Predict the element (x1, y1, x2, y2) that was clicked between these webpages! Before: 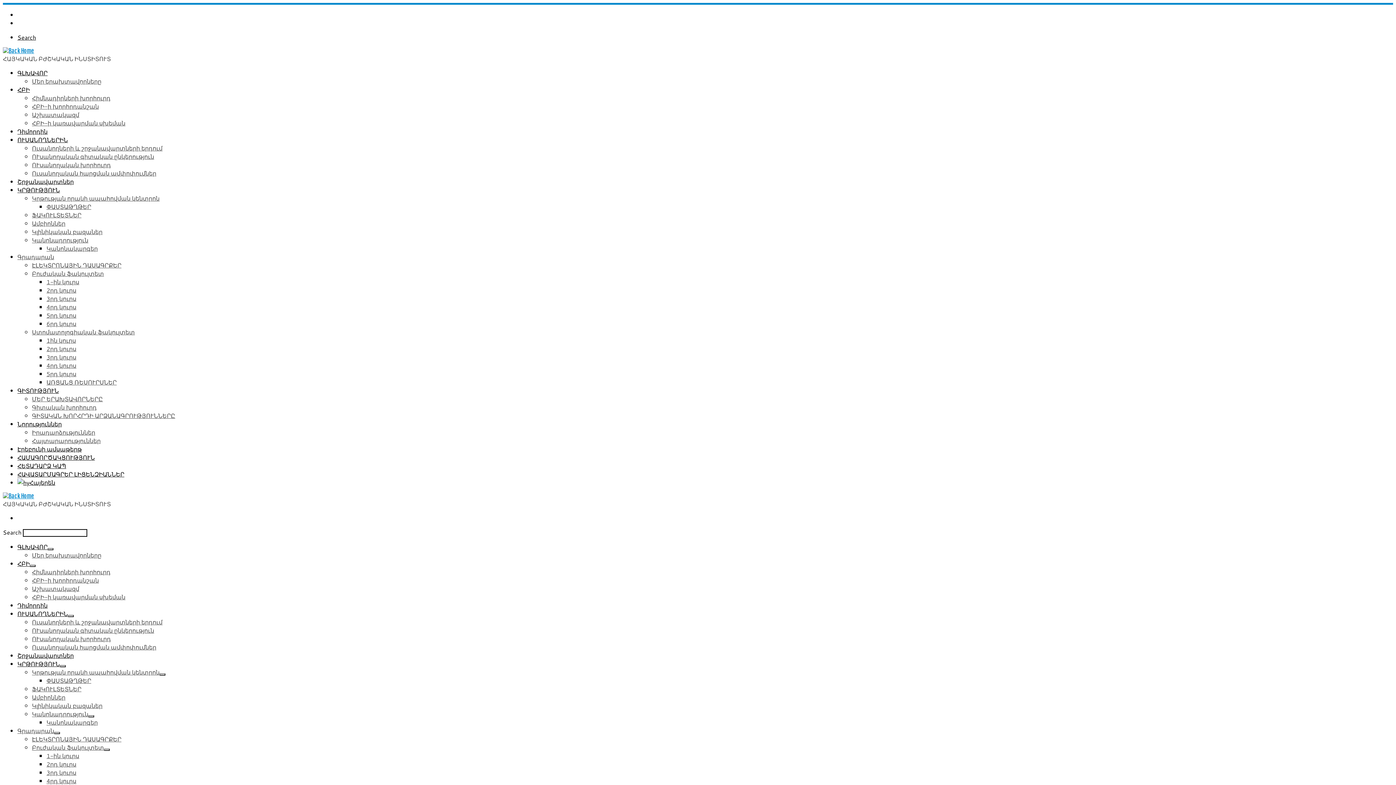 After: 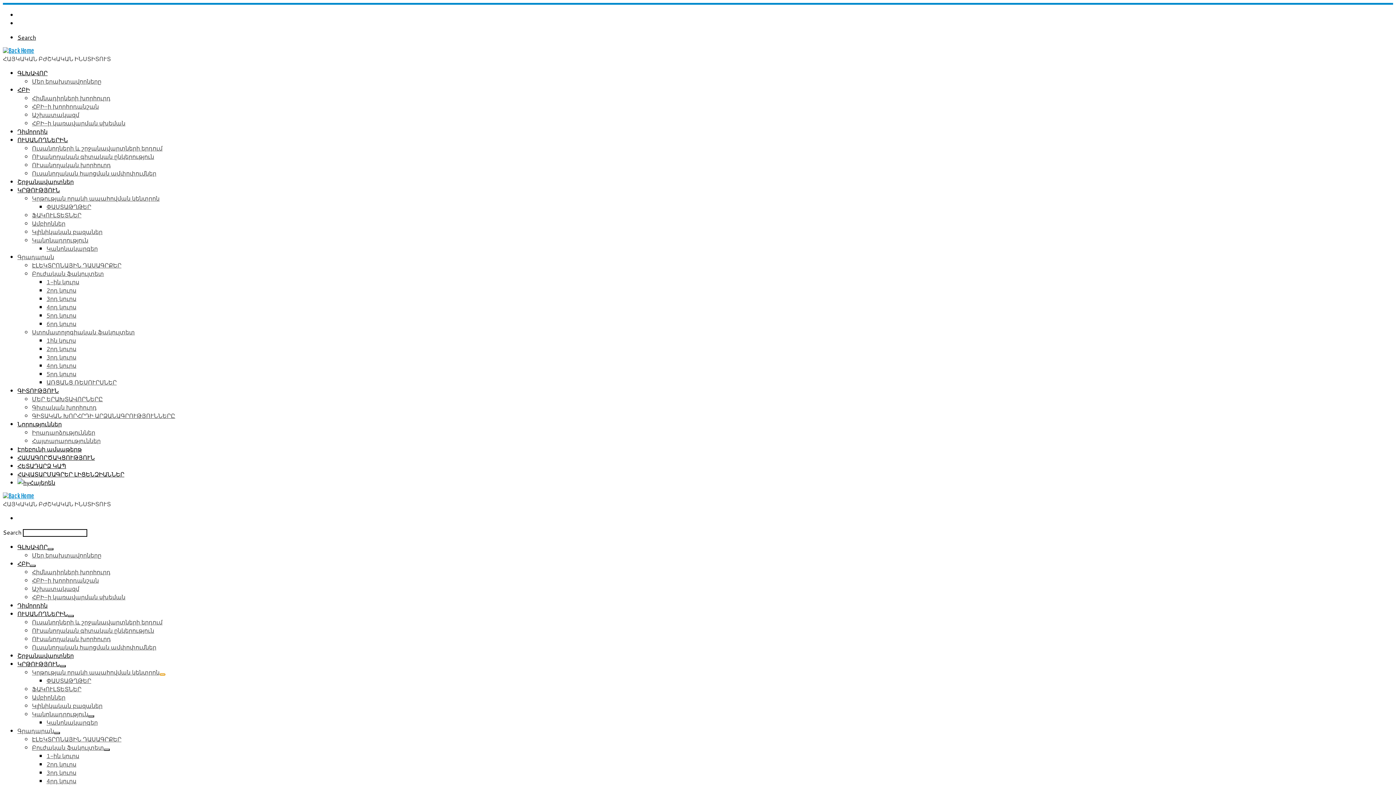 Action: bbox: (159, 673, 165, 676)